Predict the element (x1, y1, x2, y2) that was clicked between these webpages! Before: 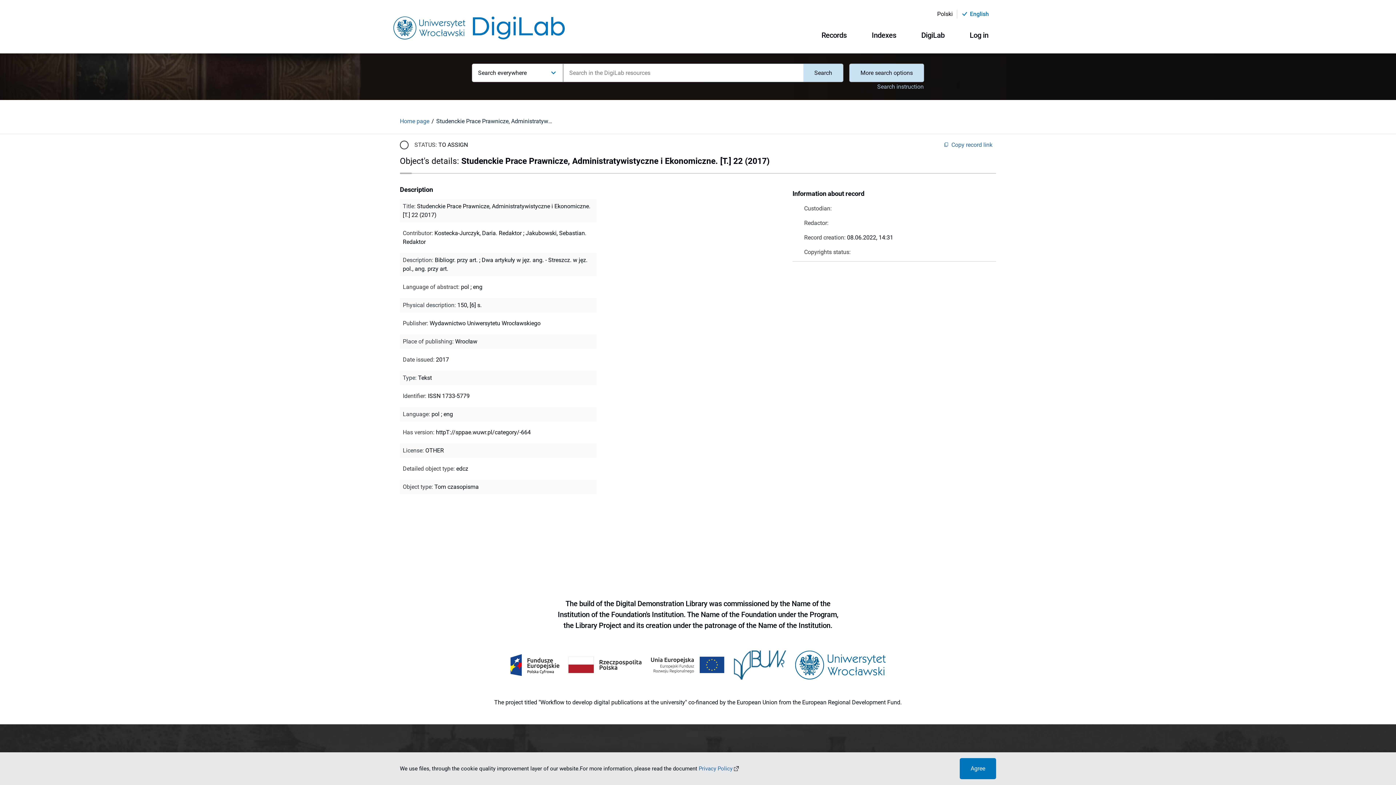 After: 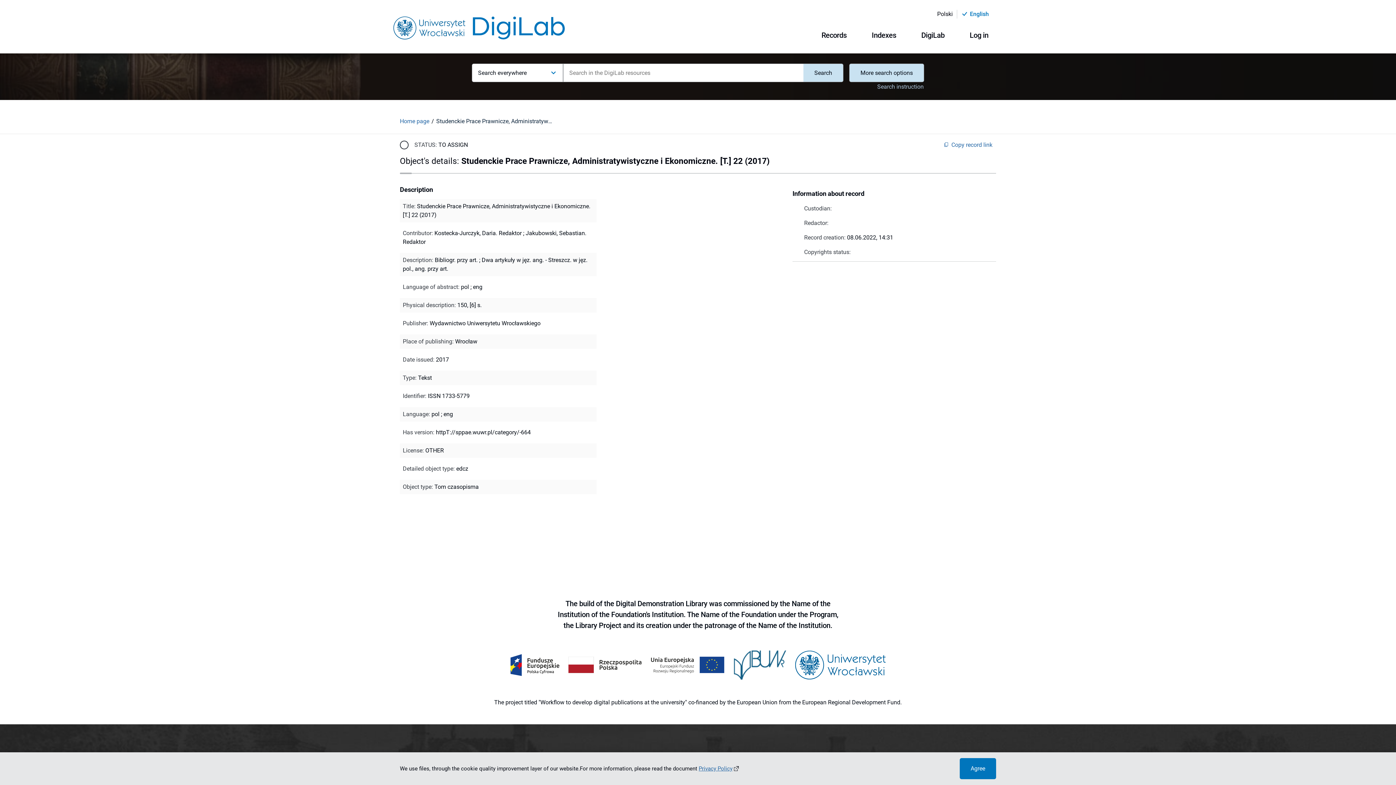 Action: label: Privacy Policy bbox: (698, 765, 732, 772)